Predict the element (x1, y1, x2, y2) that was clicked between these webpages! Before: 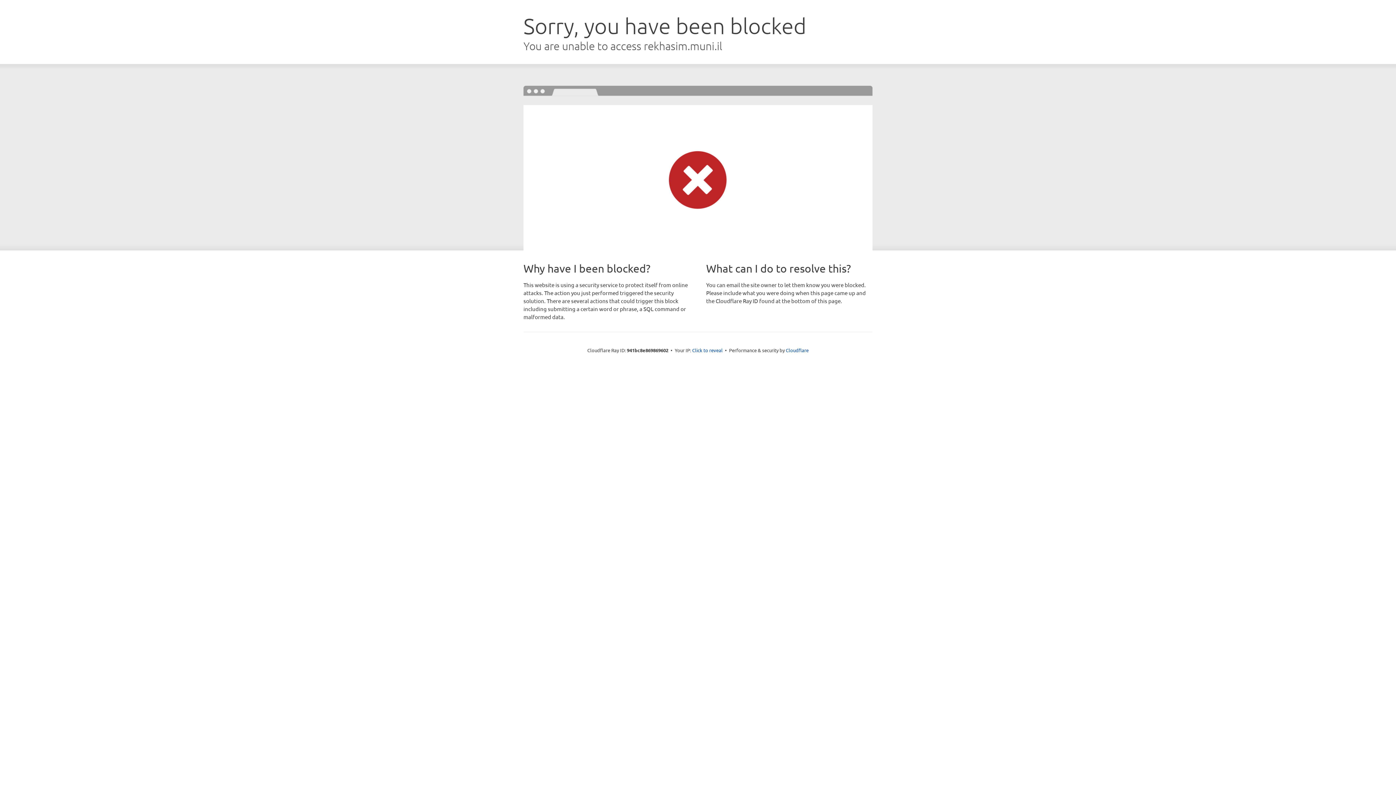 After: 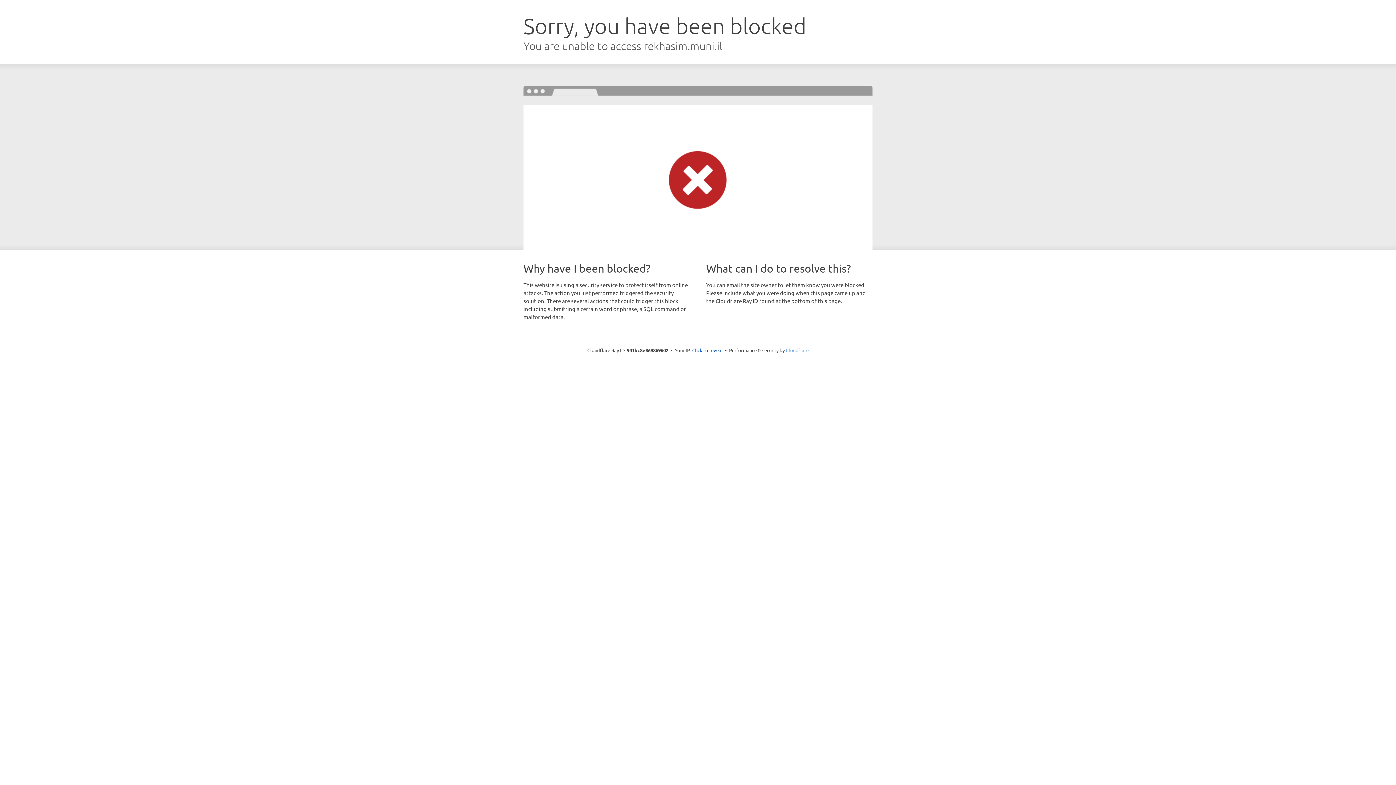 Action: label: Cloudflare bbox: (786, 347, 808, 353)